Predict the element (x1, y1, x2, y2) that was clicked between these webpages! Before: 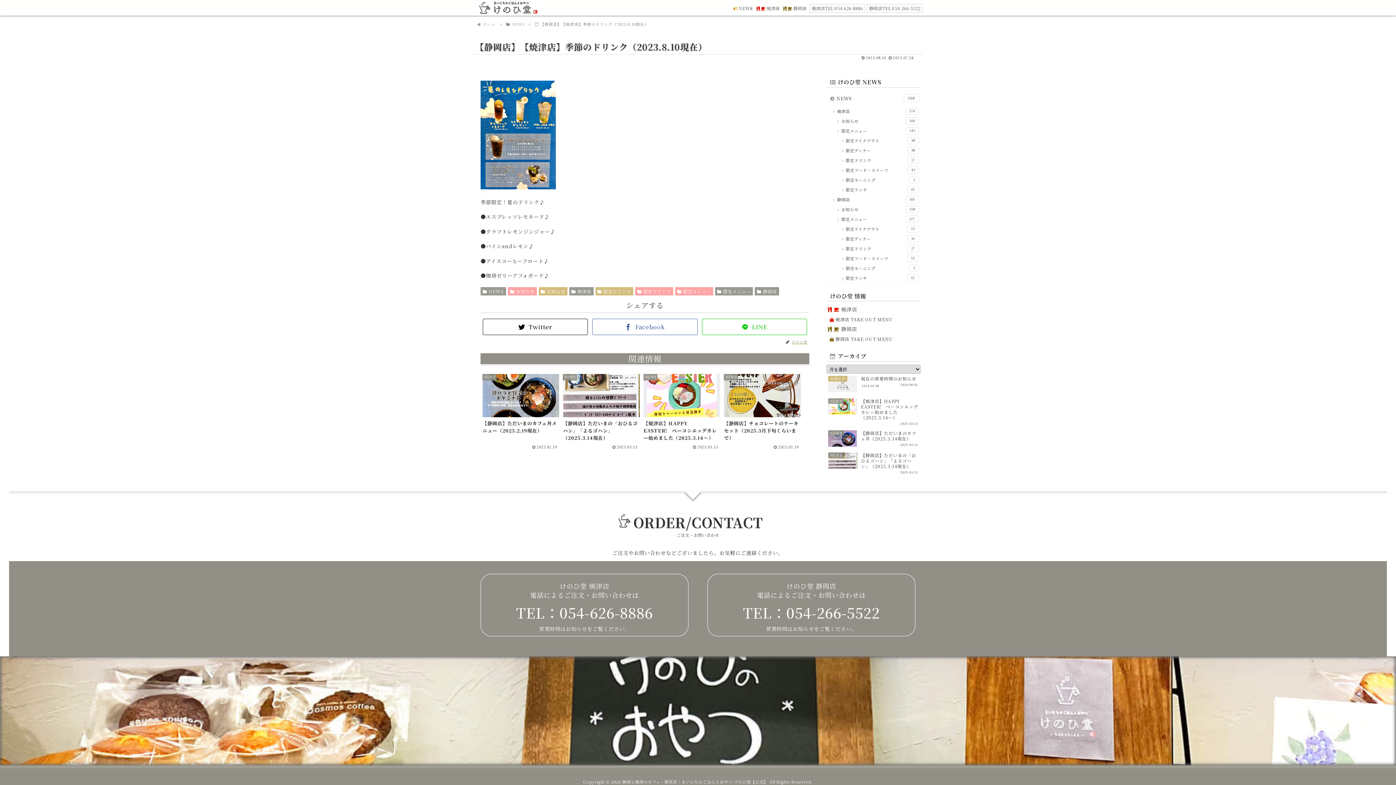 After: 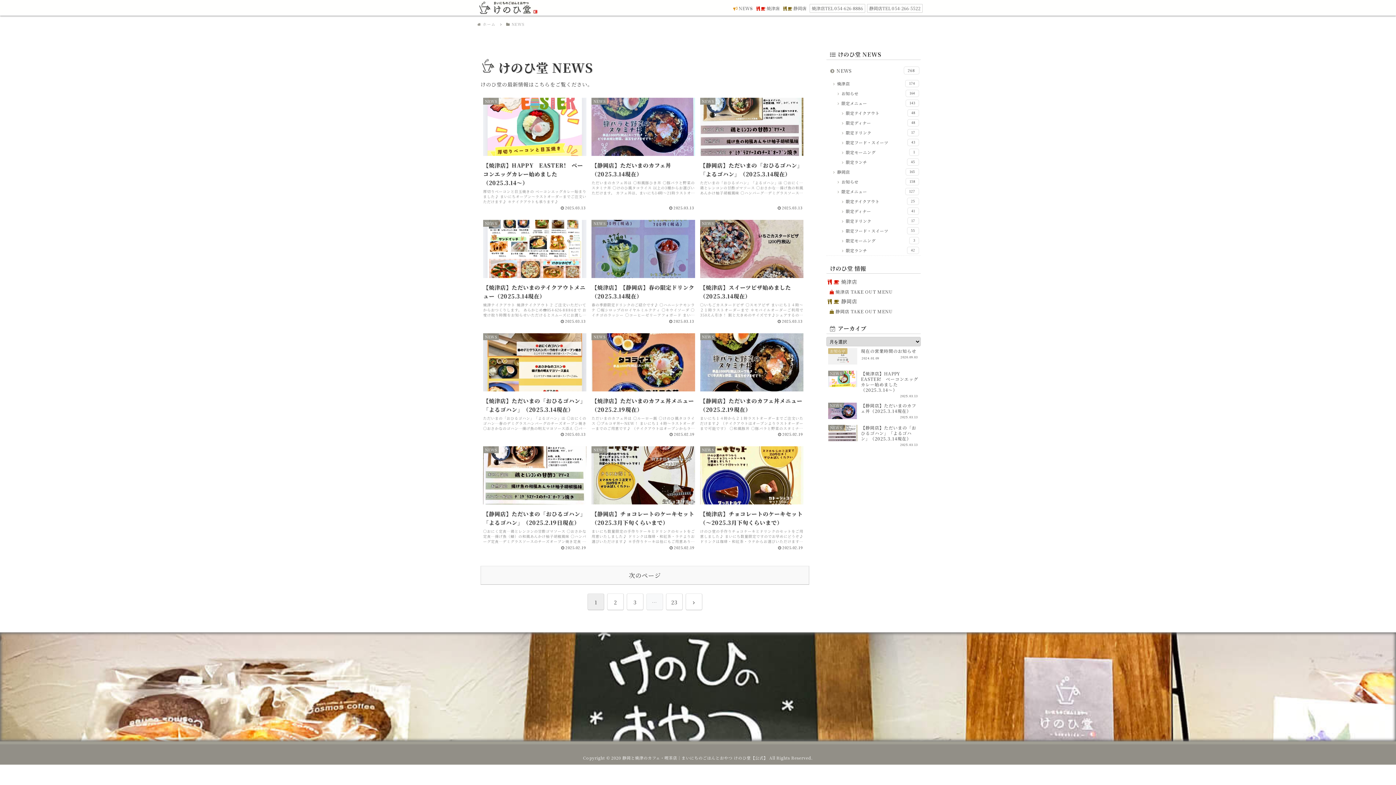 Action: bbox: (731, 3, 754, 13) label:  NEWS